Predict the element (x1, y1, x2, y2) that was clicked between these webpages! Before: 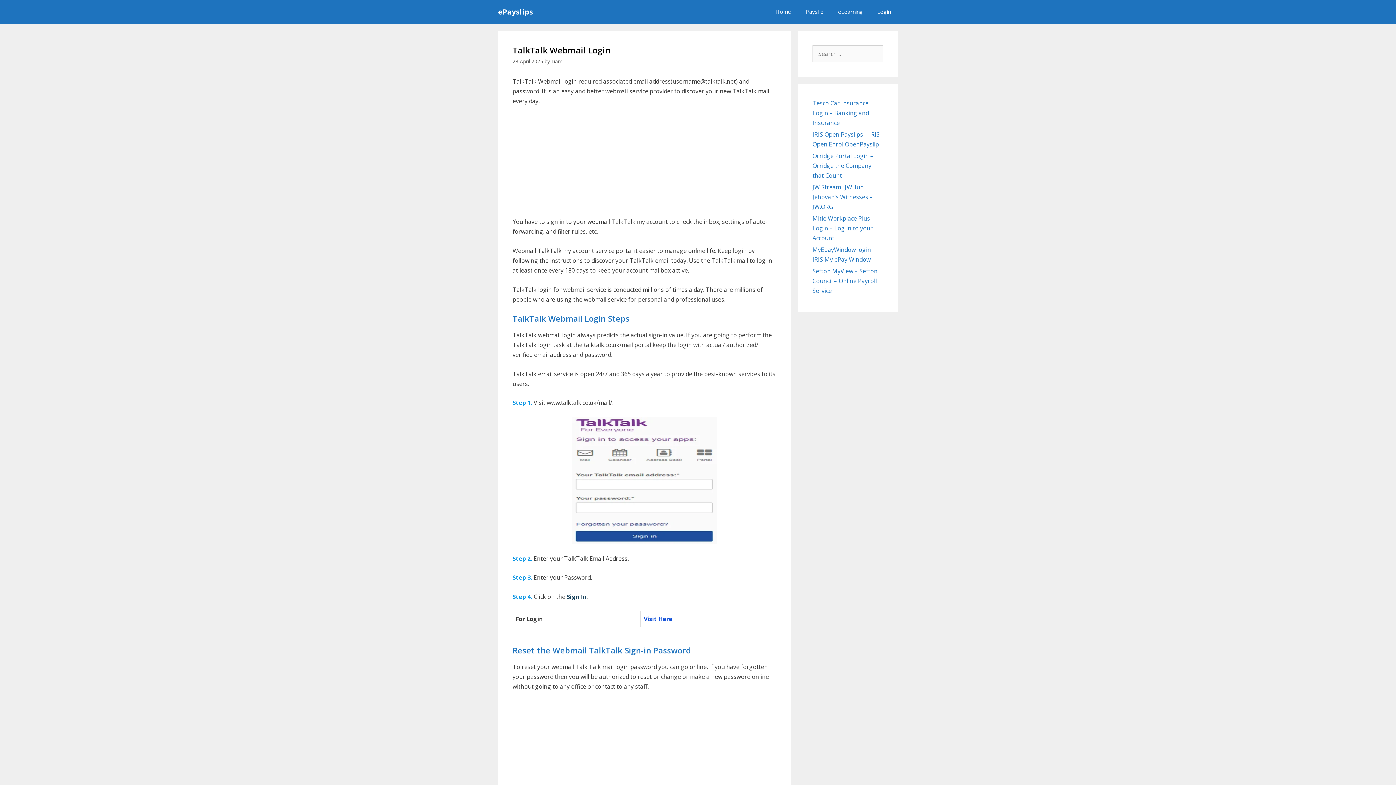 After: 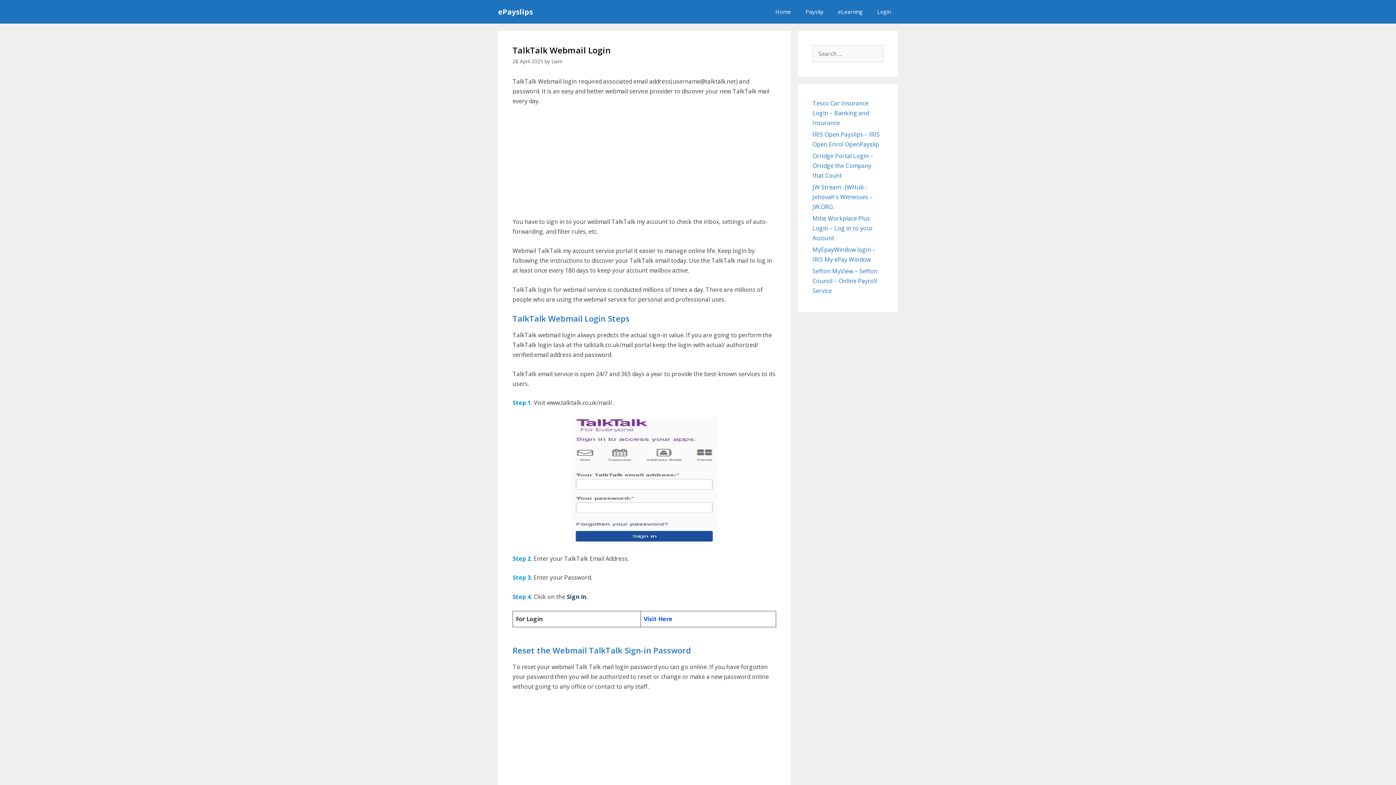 Action: label: Visit Here bbox: (644, 615, 672, 623)